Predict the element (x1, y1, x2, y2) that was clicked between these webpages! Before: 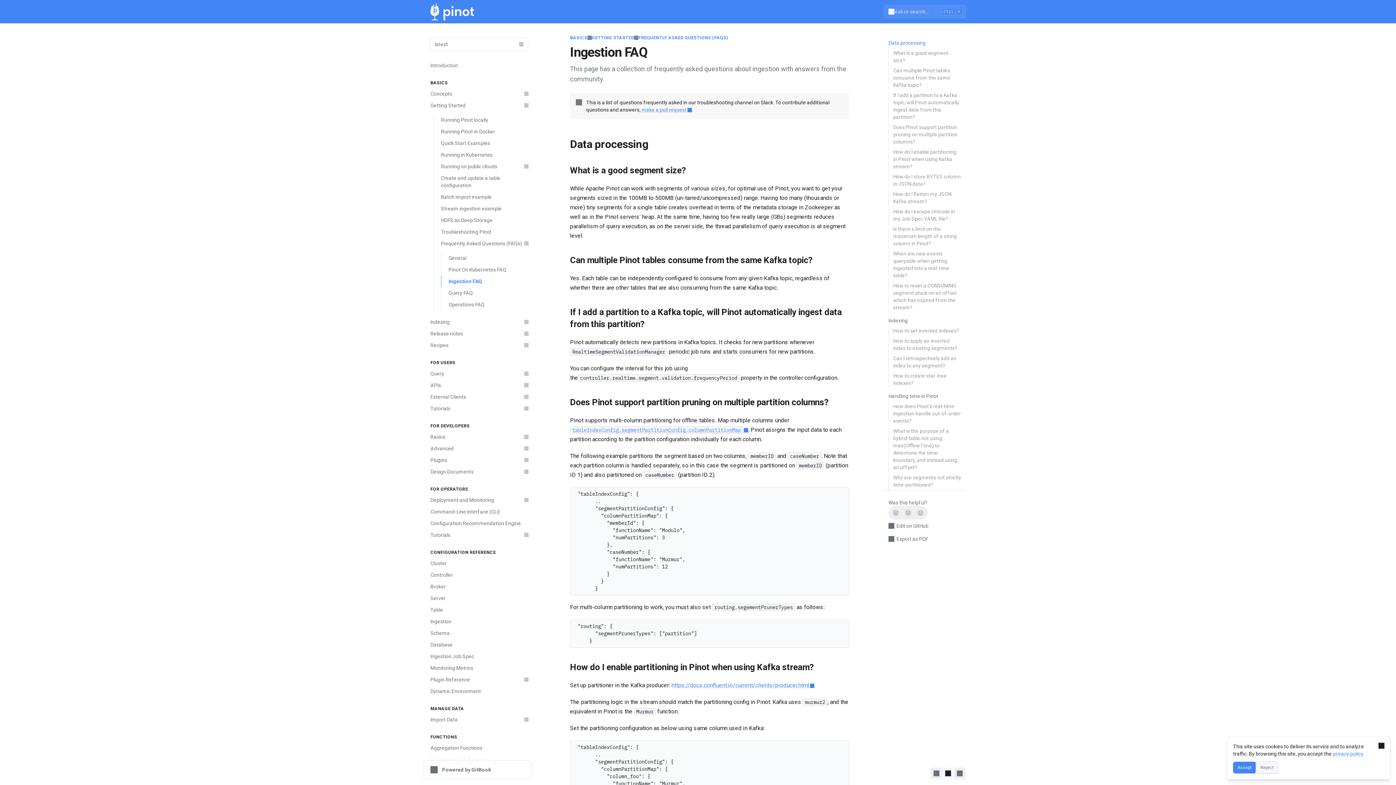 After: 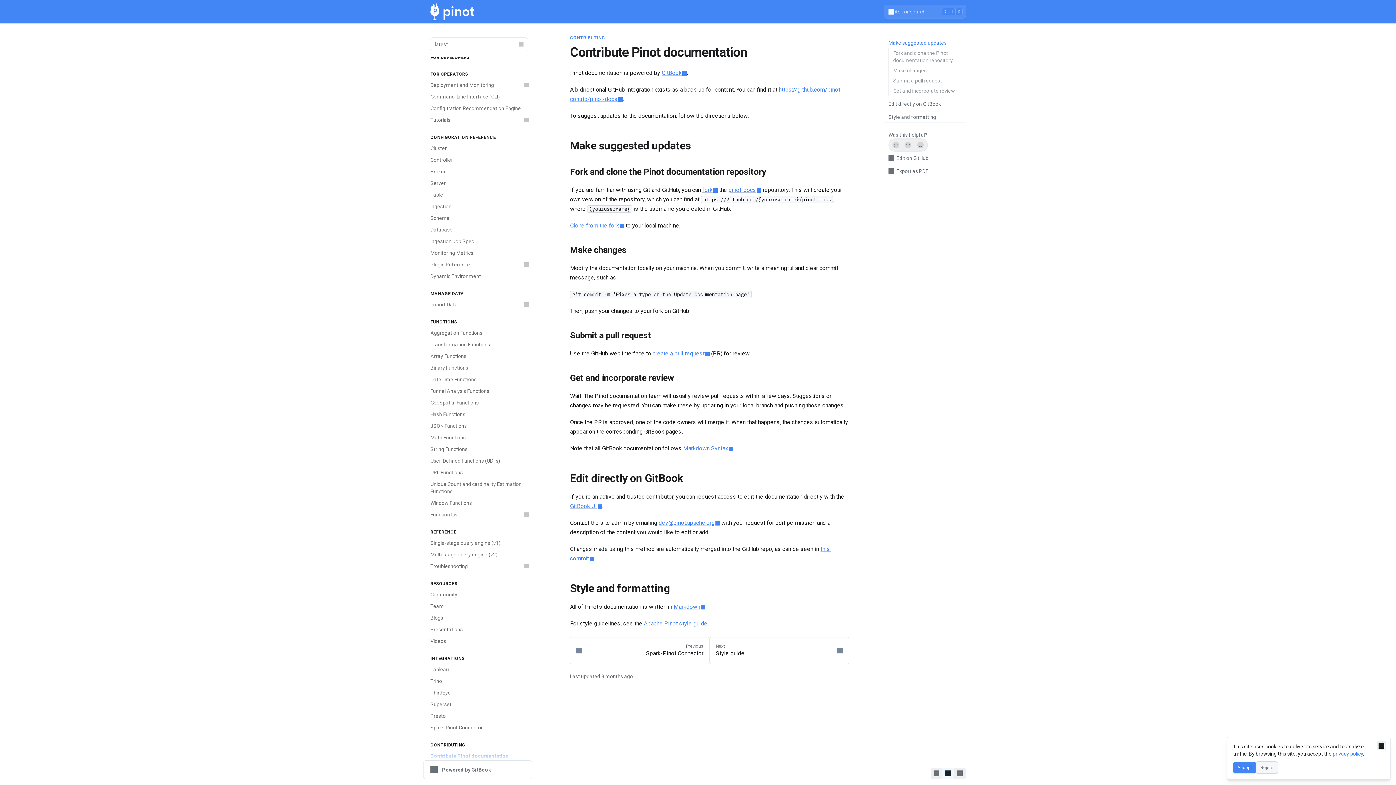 Action: label: make a pull request bbox: (641, 106, 691, 112)